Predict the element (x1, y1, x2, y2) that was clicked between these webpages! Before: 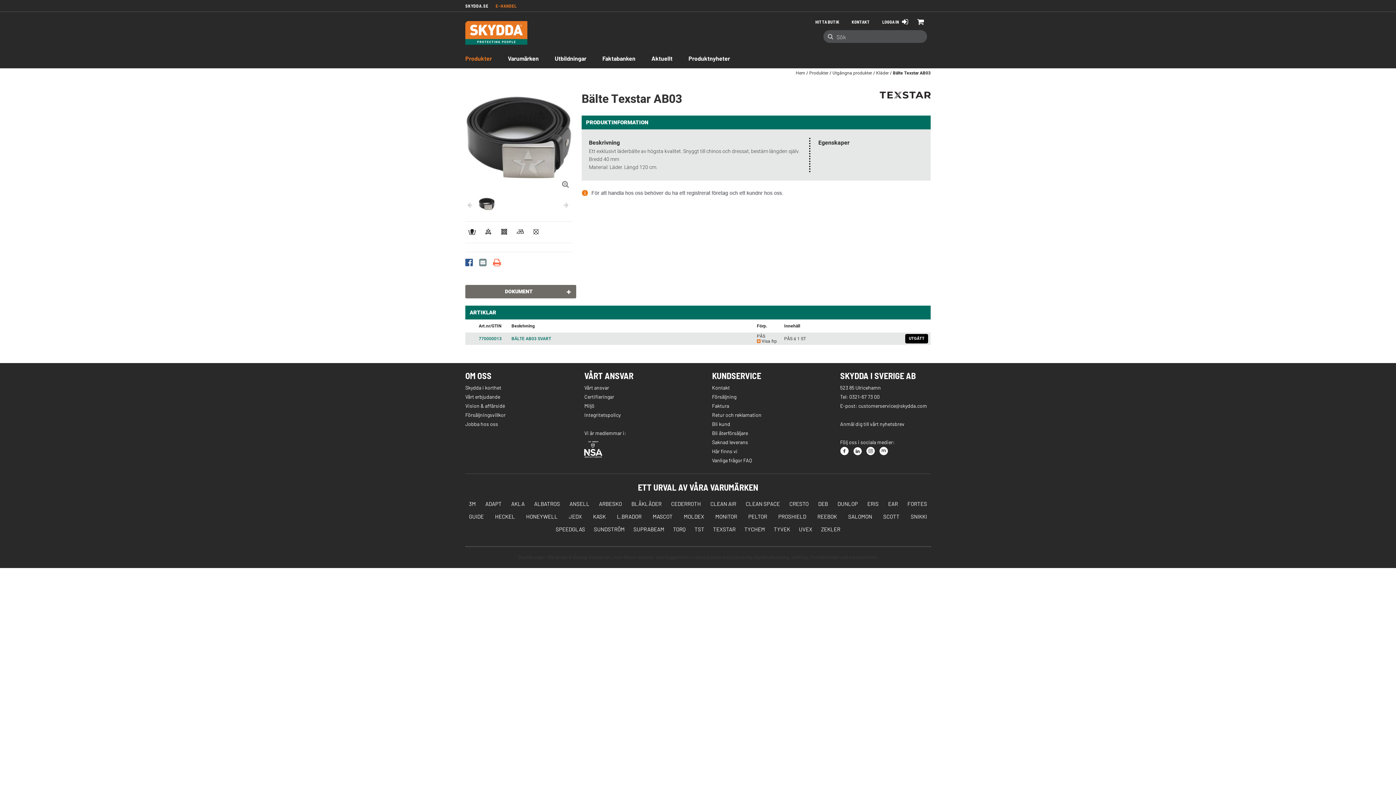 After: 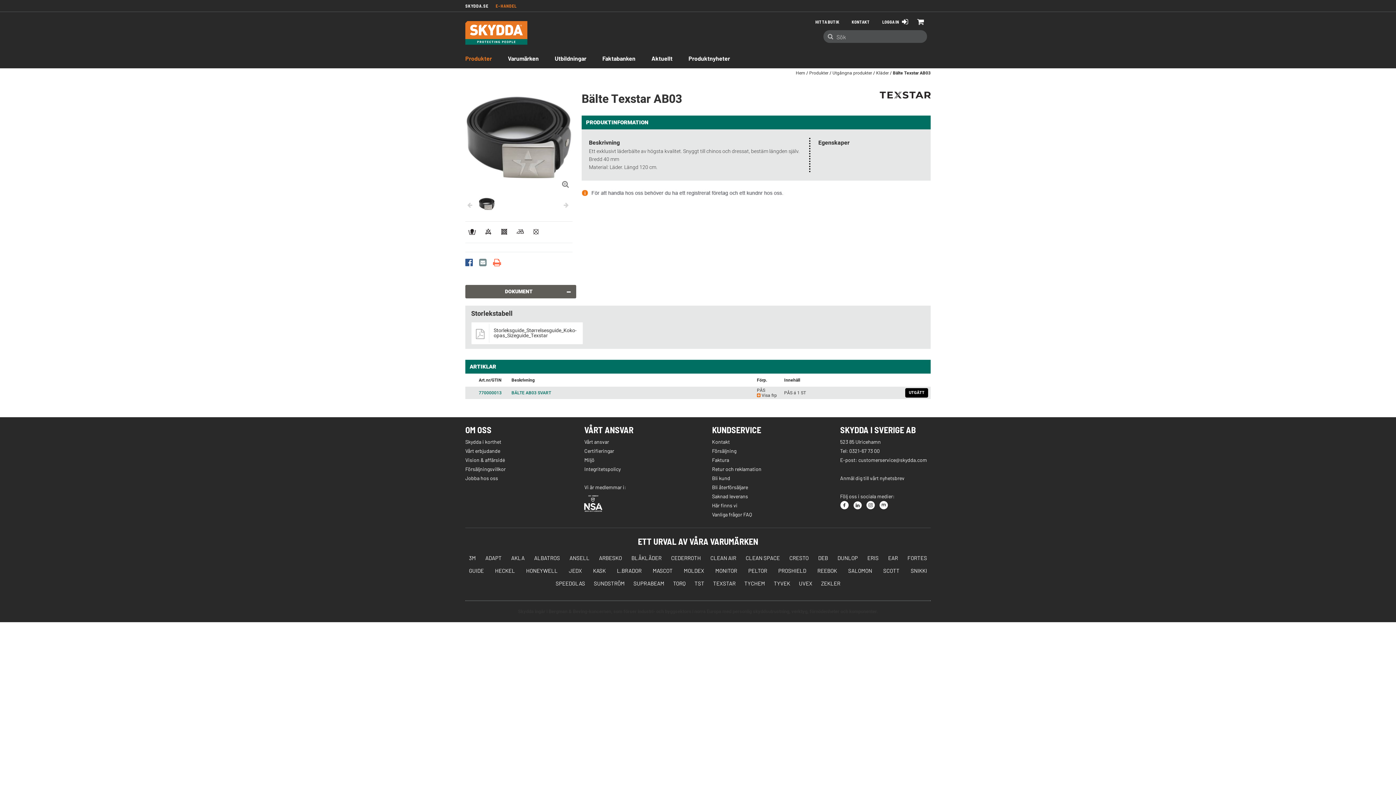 Action: label: DOKUMENT bbox: (465, 285, 576, 298)